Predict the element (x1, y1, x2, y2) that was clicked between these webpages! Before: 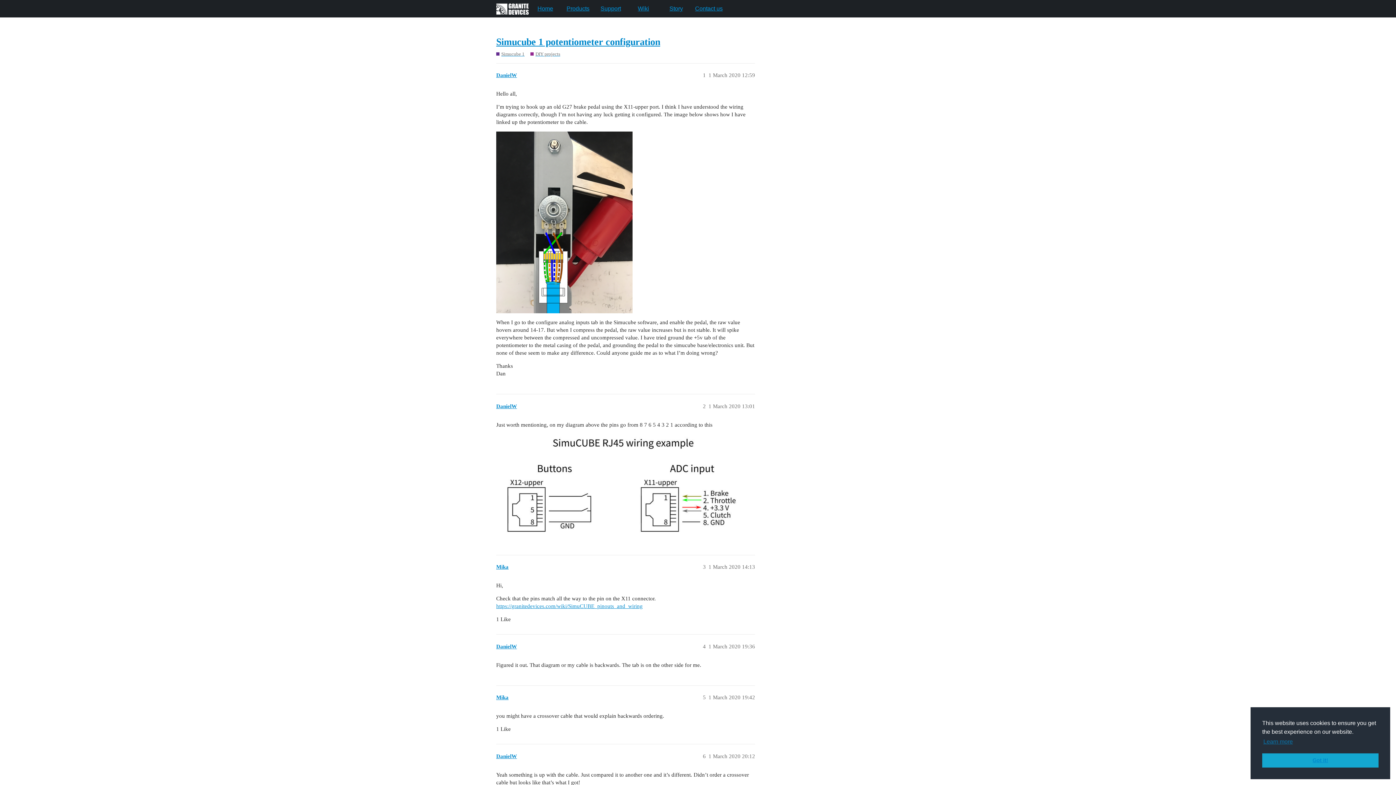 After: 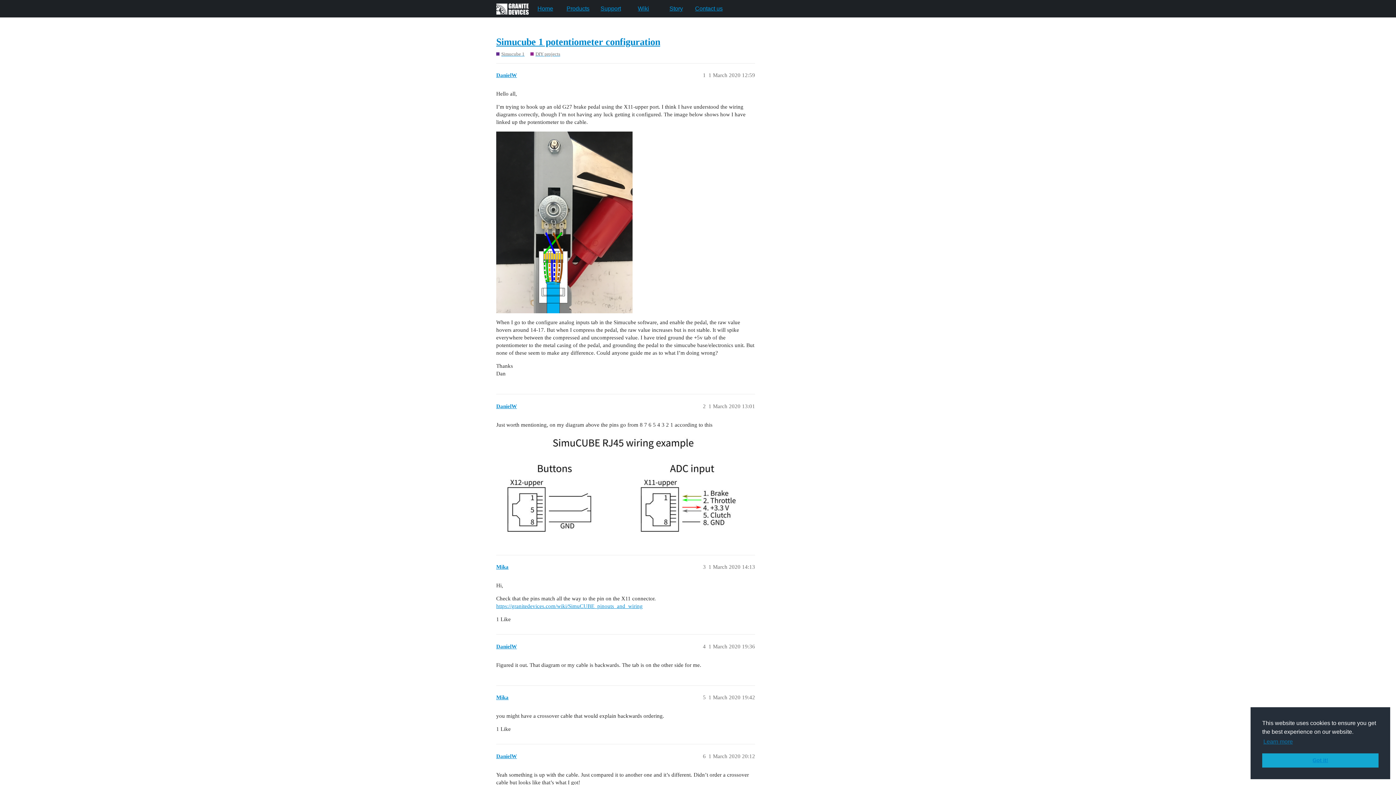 Action: bbox: (496, 603, 642, 609) label: https://granitedevices.com/wiki/SimuCUBE_pinouts_and_wiring